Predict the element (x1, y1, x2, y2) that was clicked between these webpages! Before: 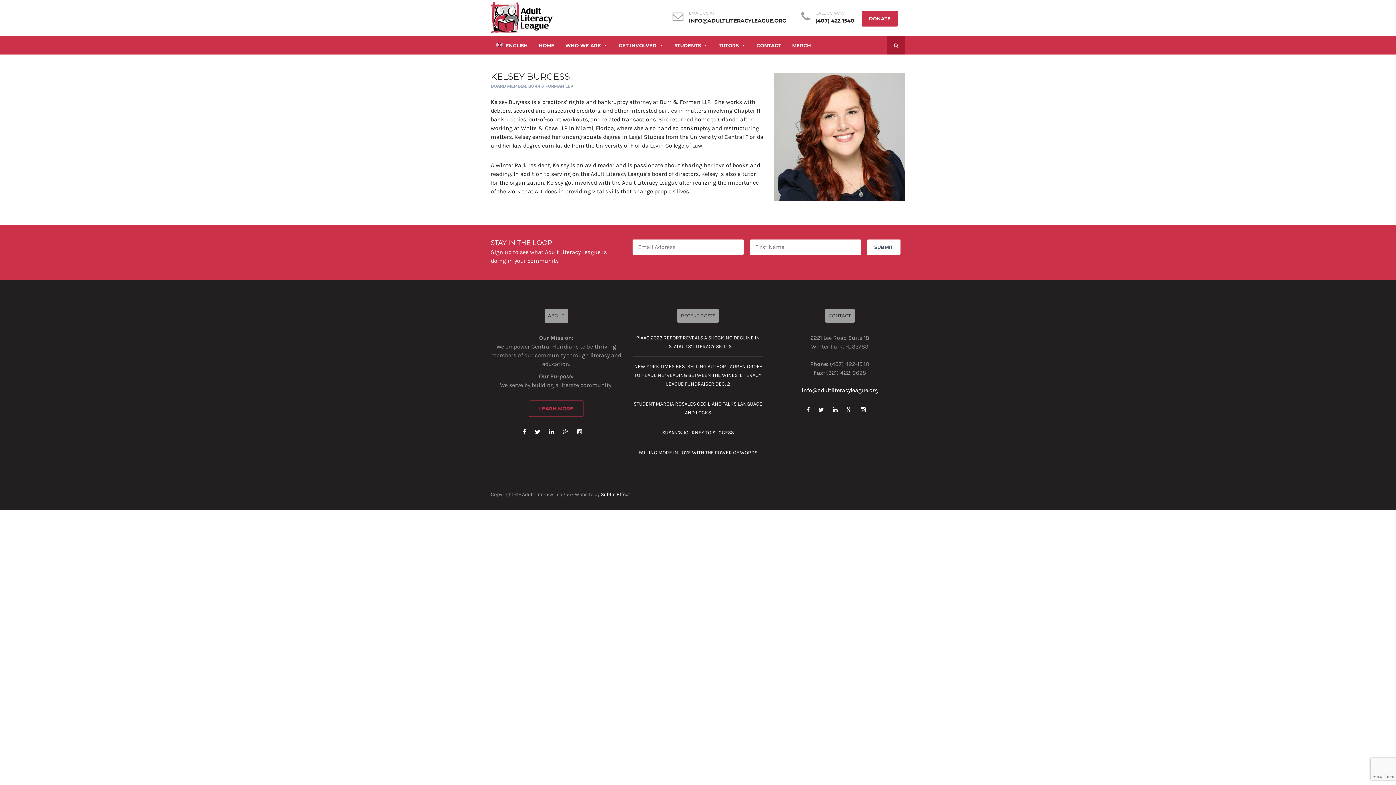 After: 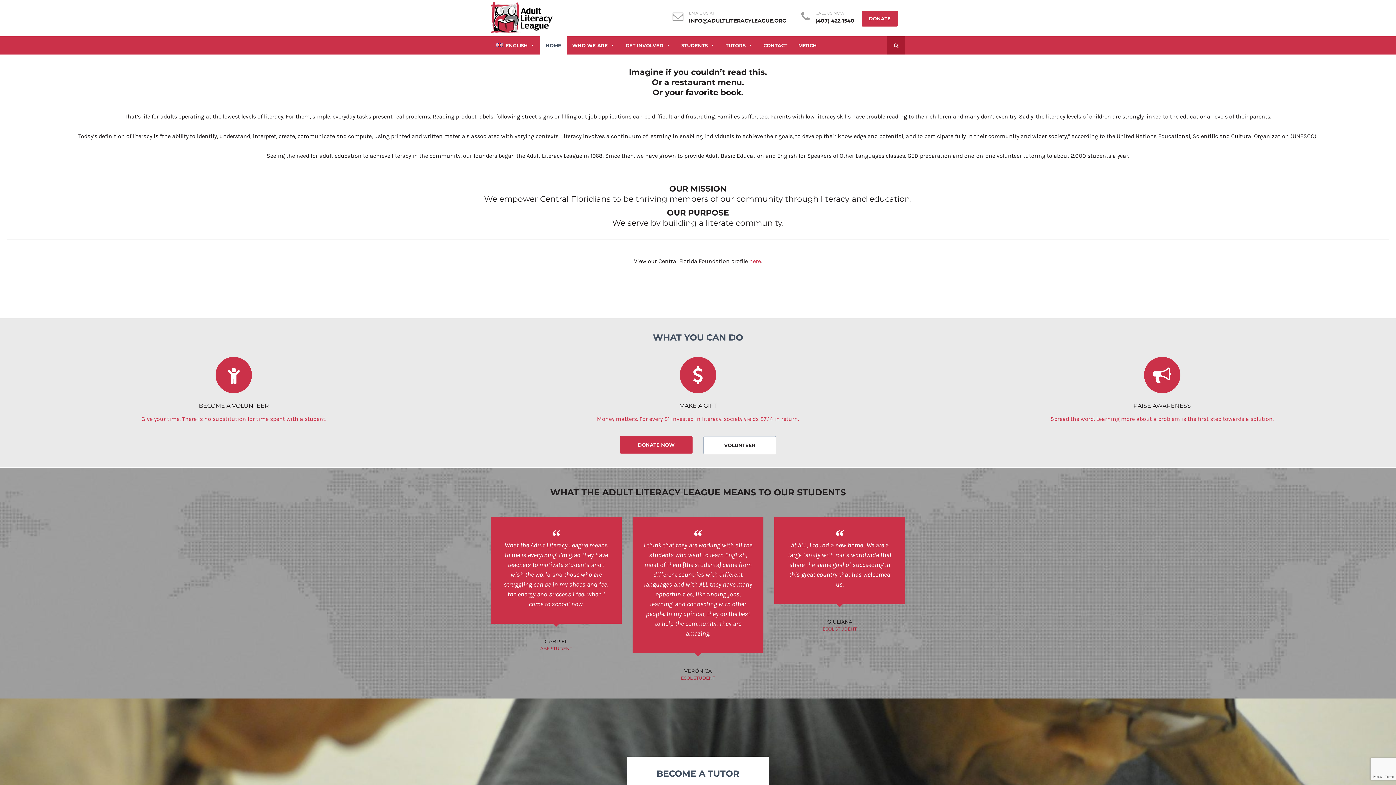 Action: bbox: (490, 14, 552, 21)